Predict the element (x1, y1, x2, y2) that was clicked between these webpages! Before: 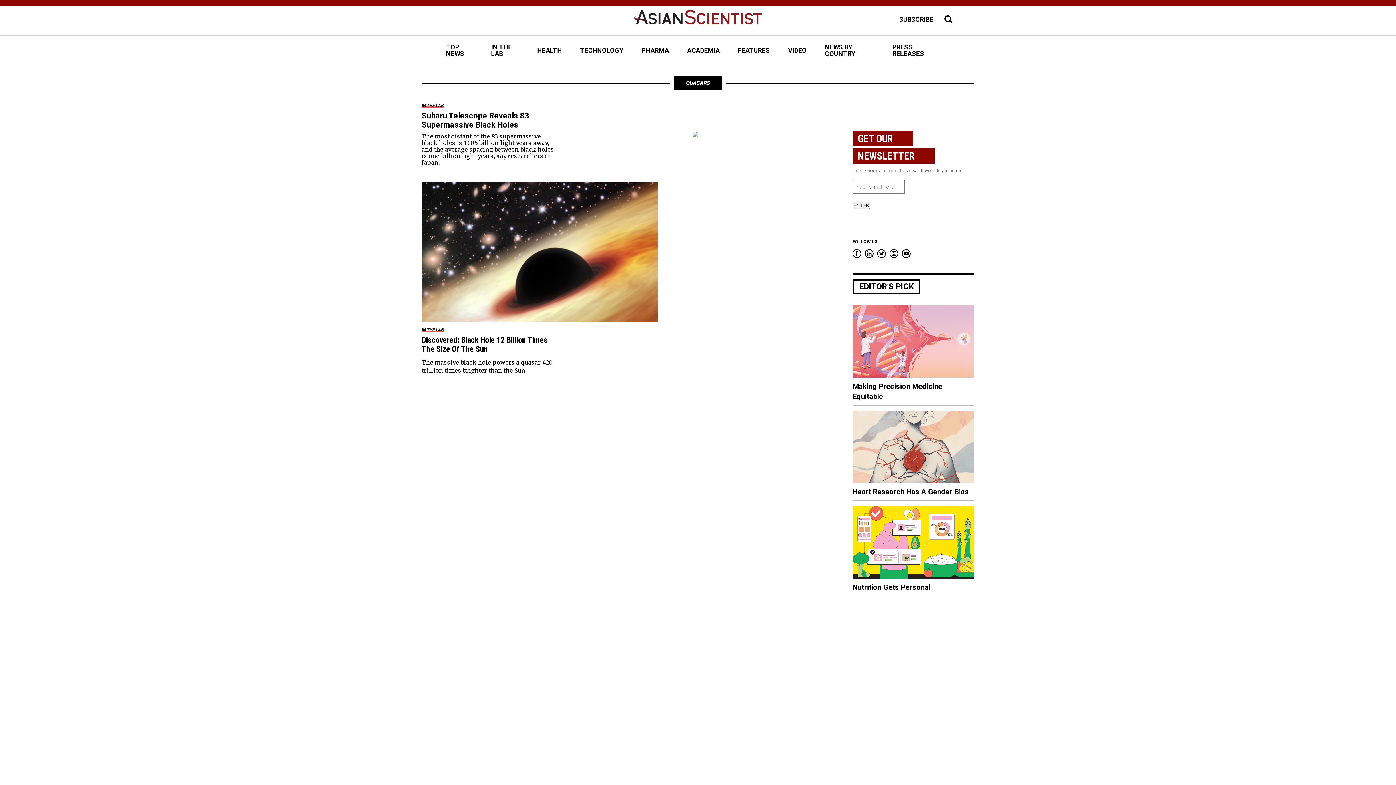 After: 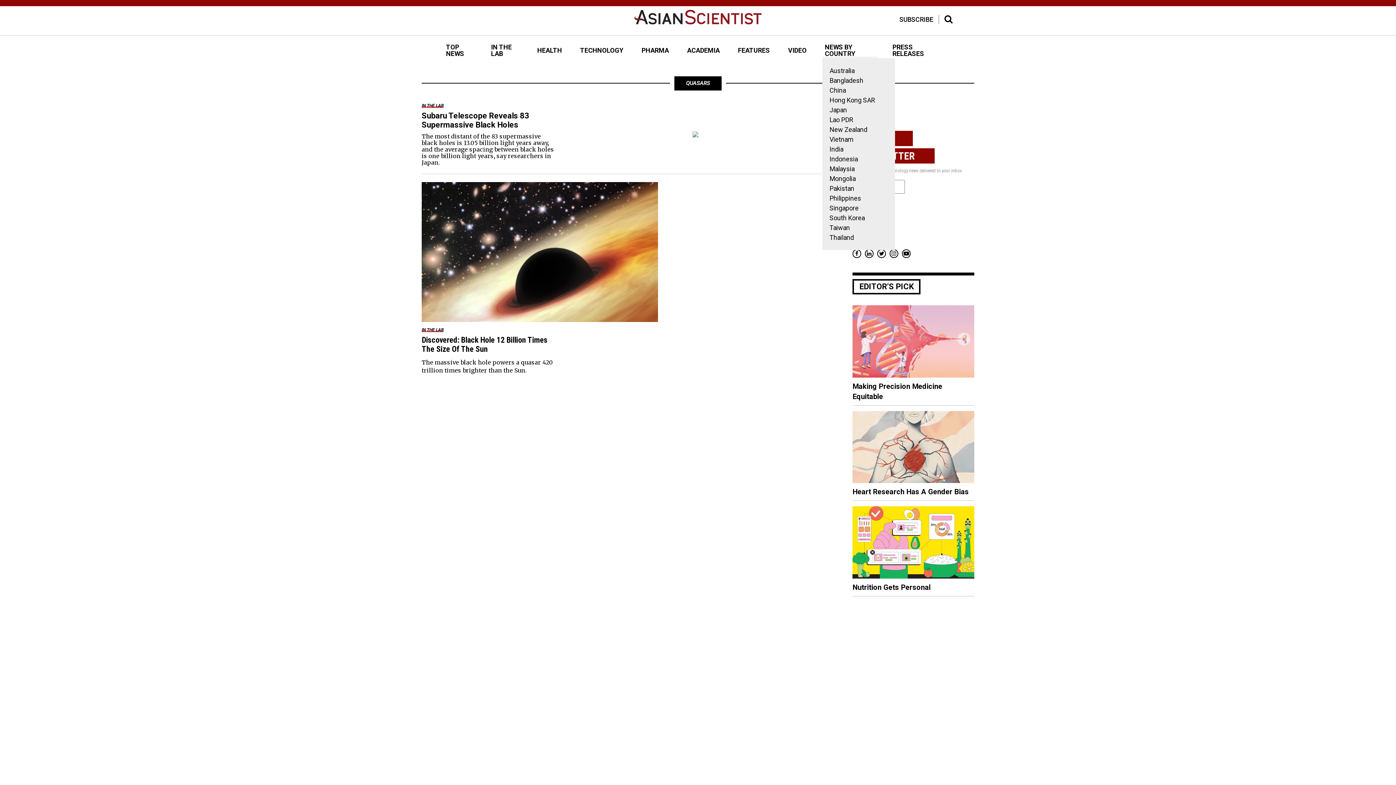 Action: label: NEWS BY COUNTRY bbox: (822, 42, 877, 58)